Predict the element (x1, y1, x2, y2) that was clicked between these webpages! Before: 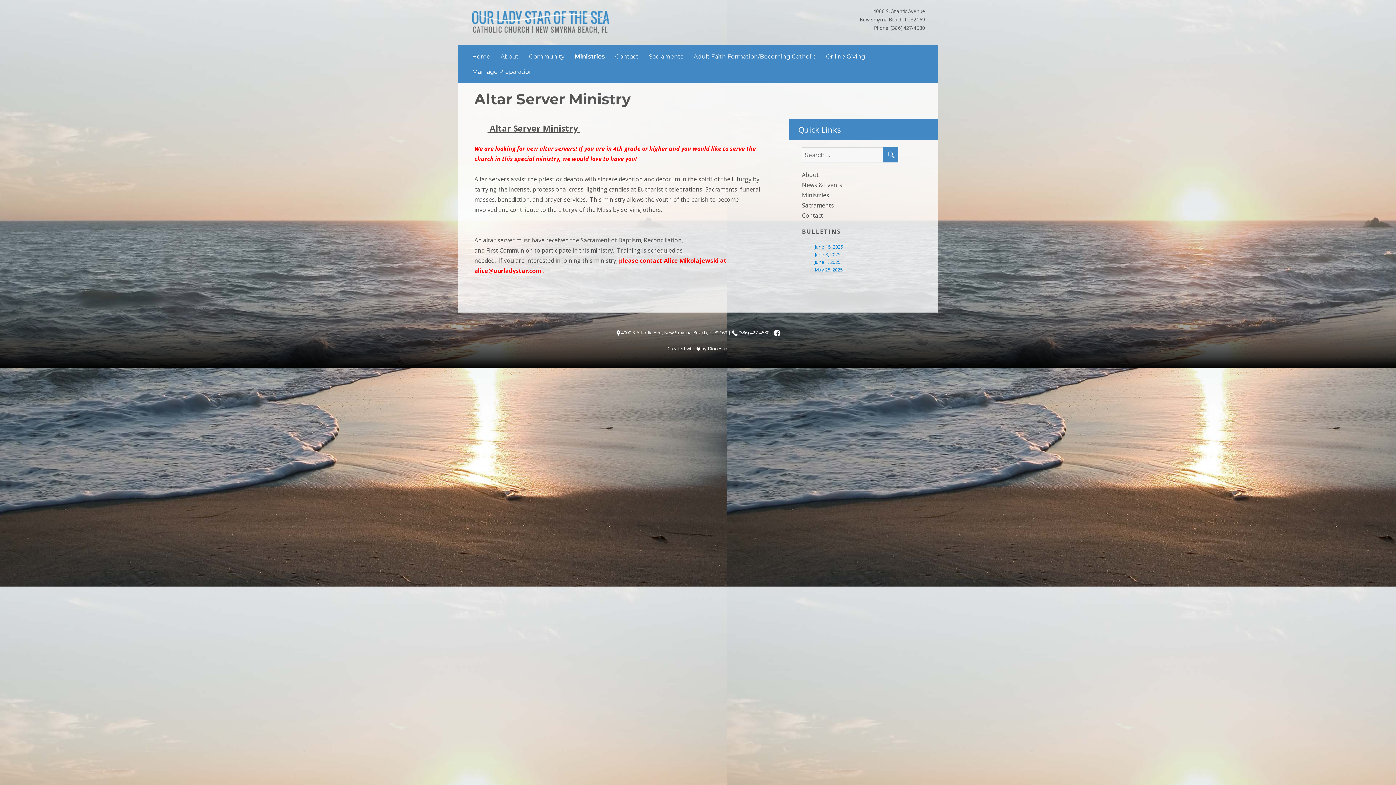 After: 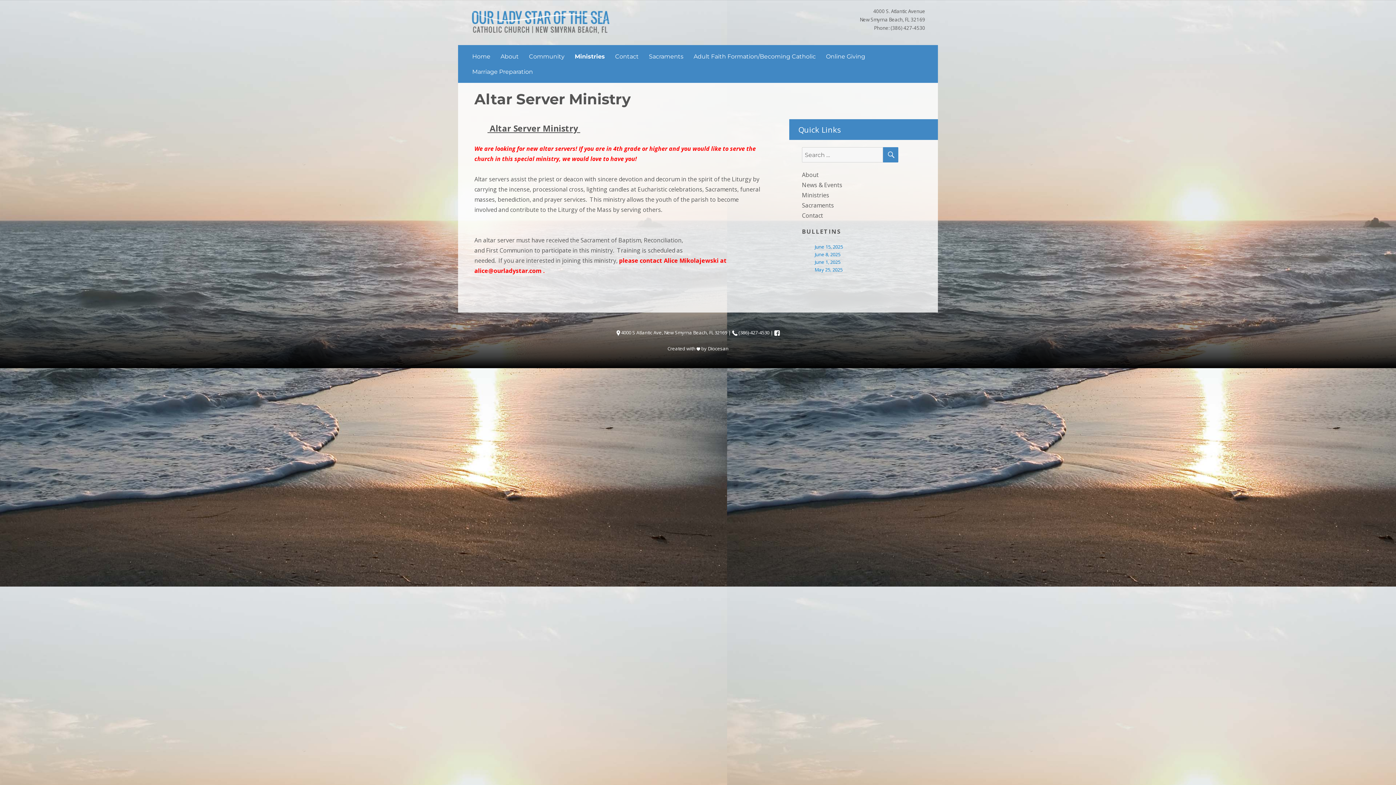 Action: bbox: (470, 17, 609, 25)